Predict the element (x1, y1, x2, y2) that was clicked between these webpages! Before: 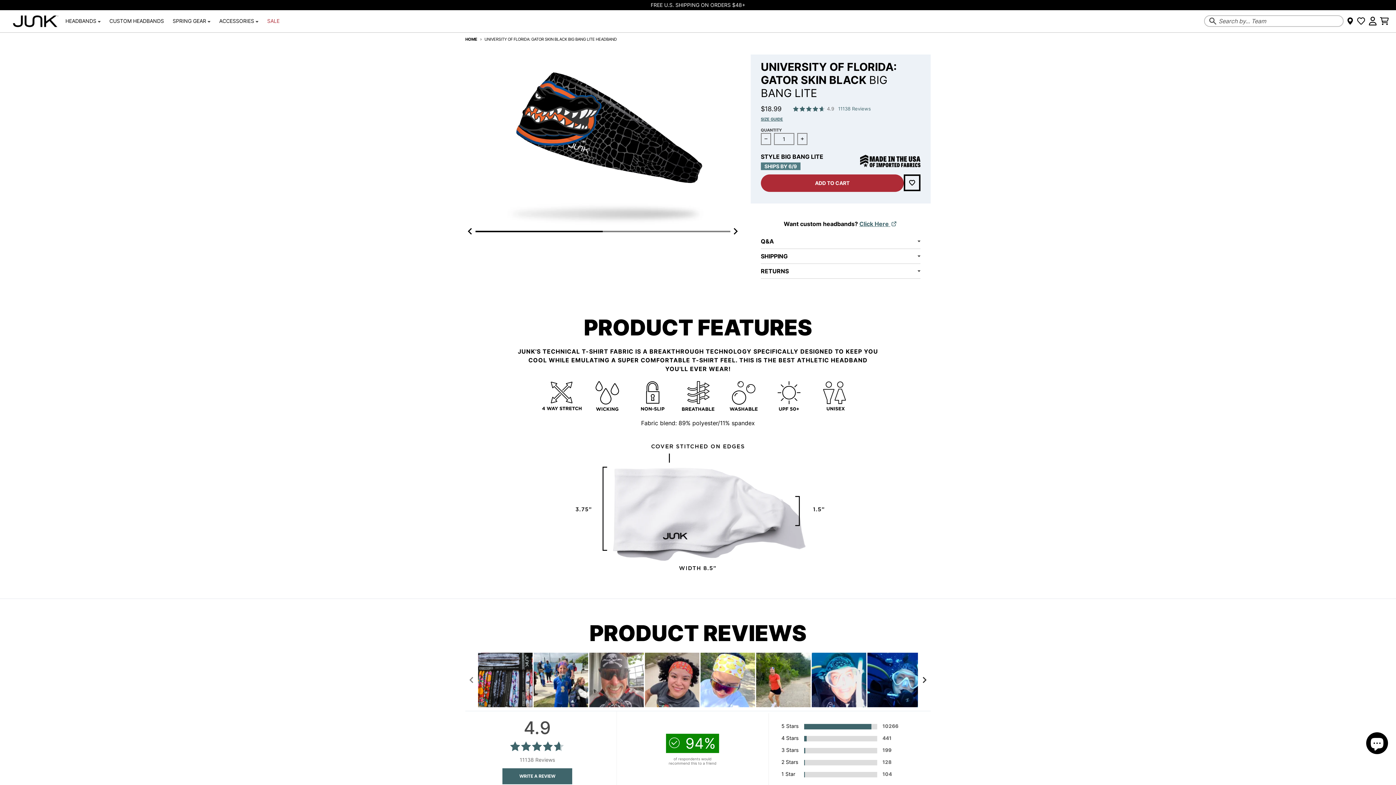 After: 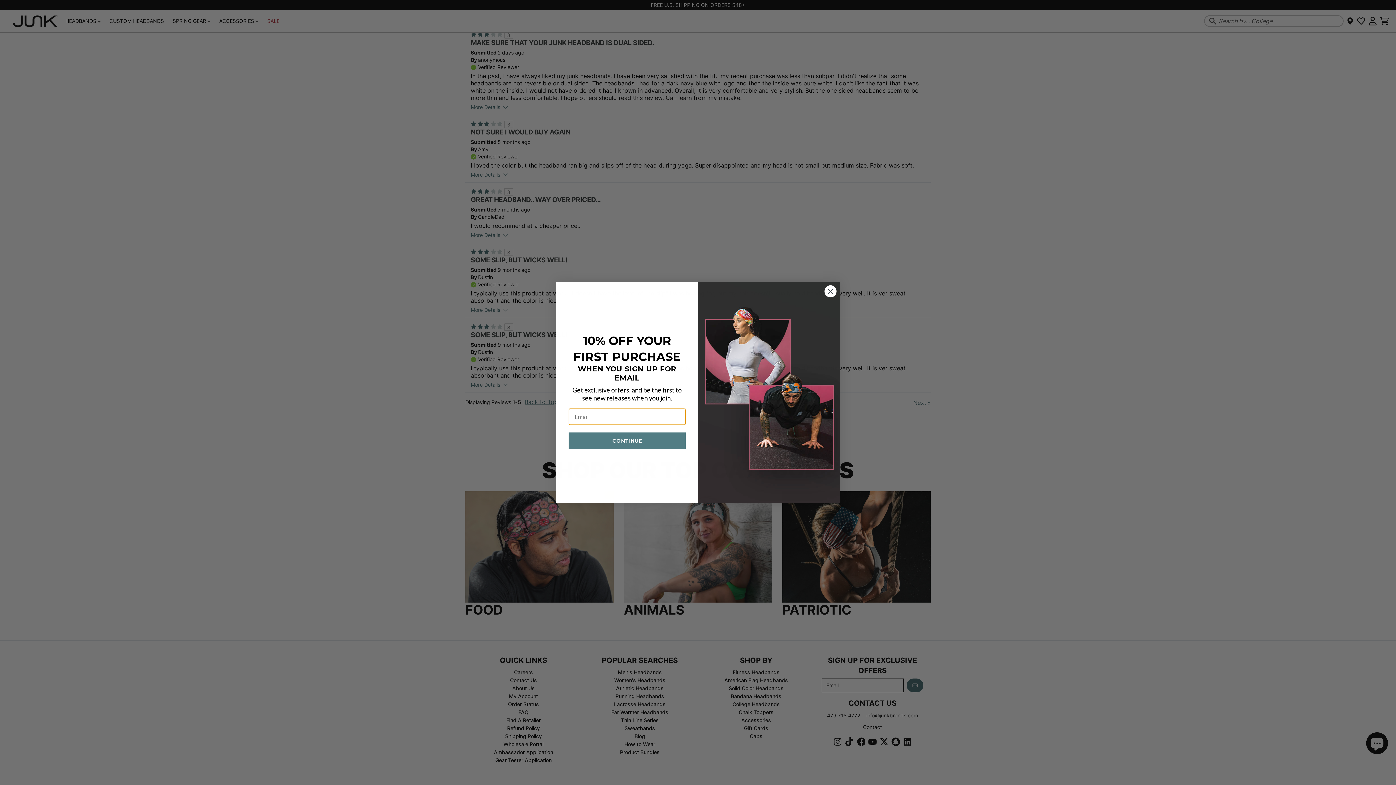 Action: bbox: (776, 744, 913, 756) label: 199 Reviews 3 Stars. Show only 3 star reviews